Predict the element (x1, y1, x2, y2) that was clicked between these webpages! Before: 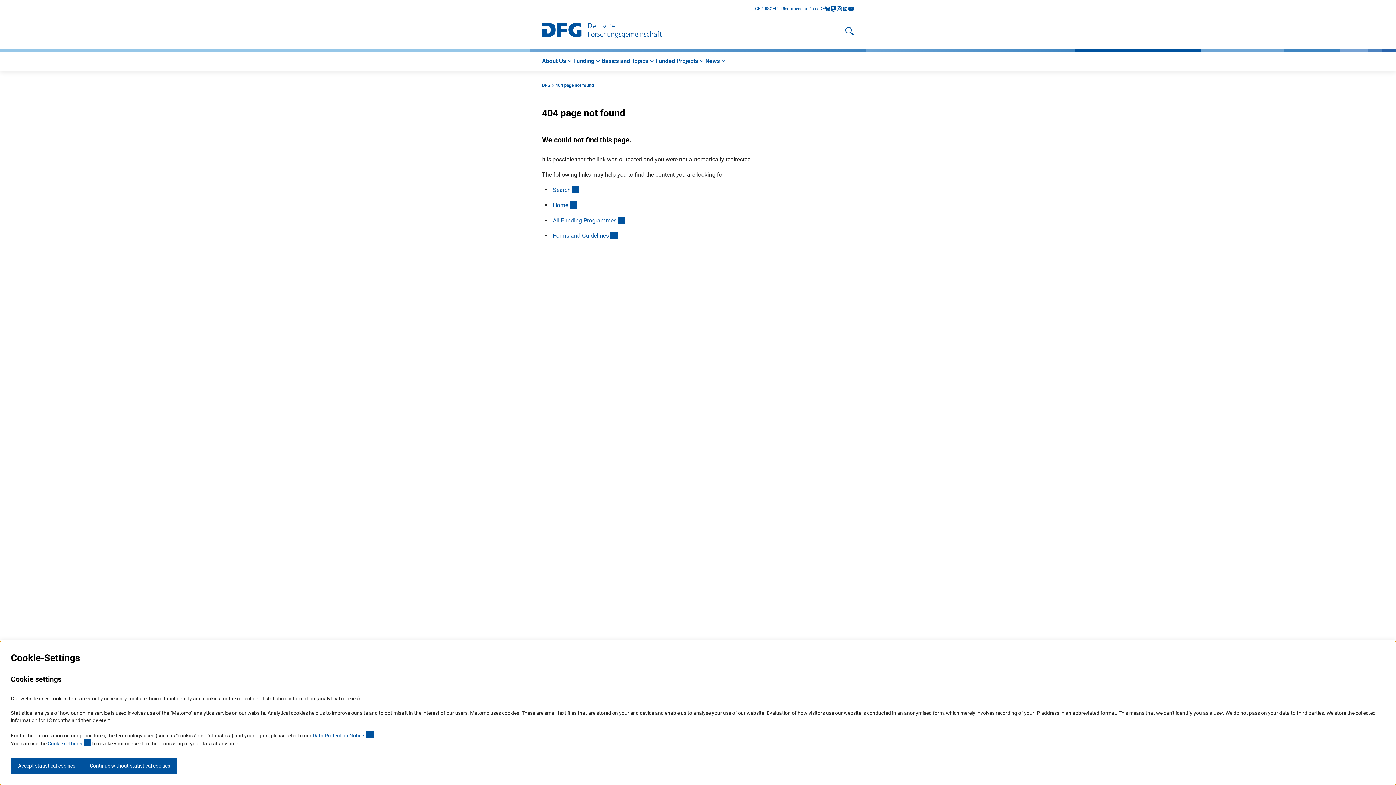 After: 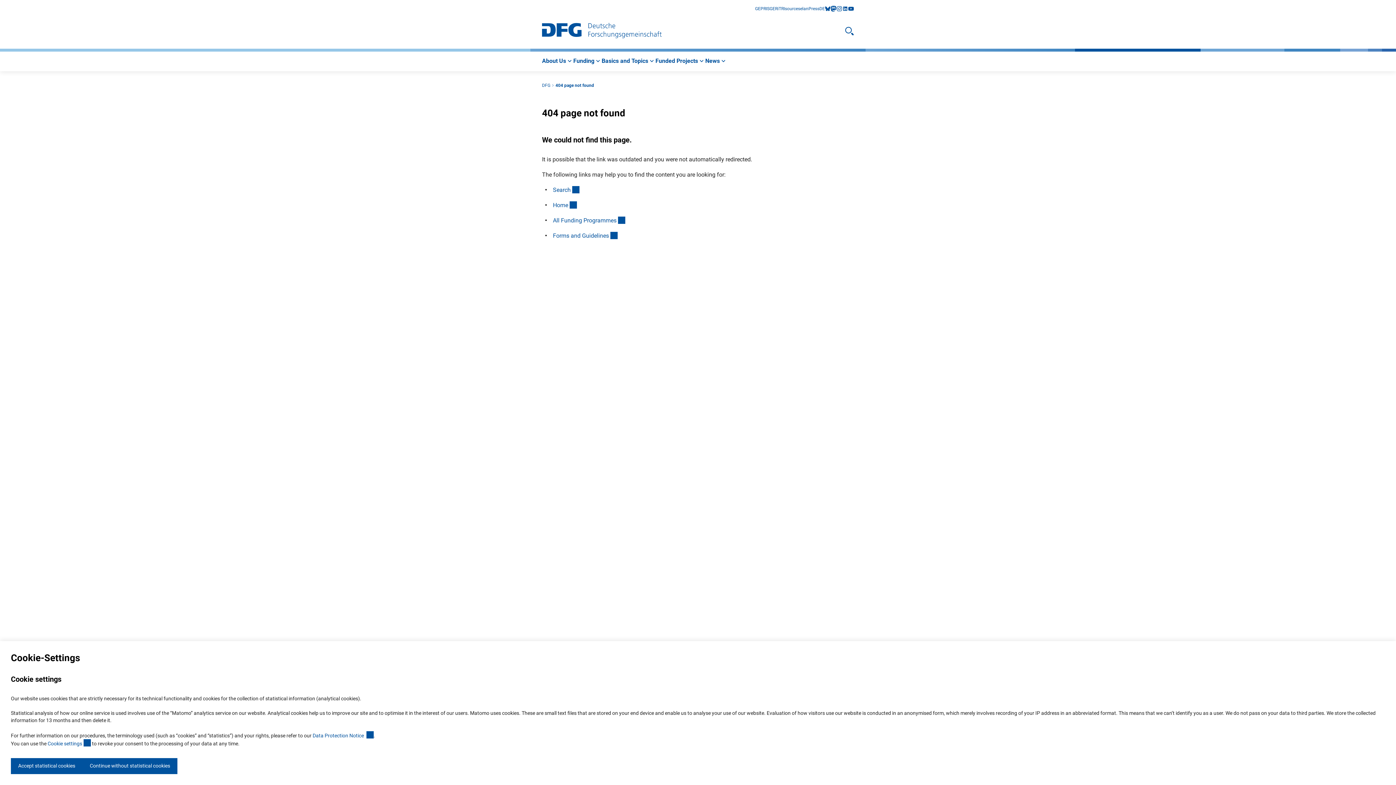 Action: bbox: (825, 5, 830, 11) label: bluesky